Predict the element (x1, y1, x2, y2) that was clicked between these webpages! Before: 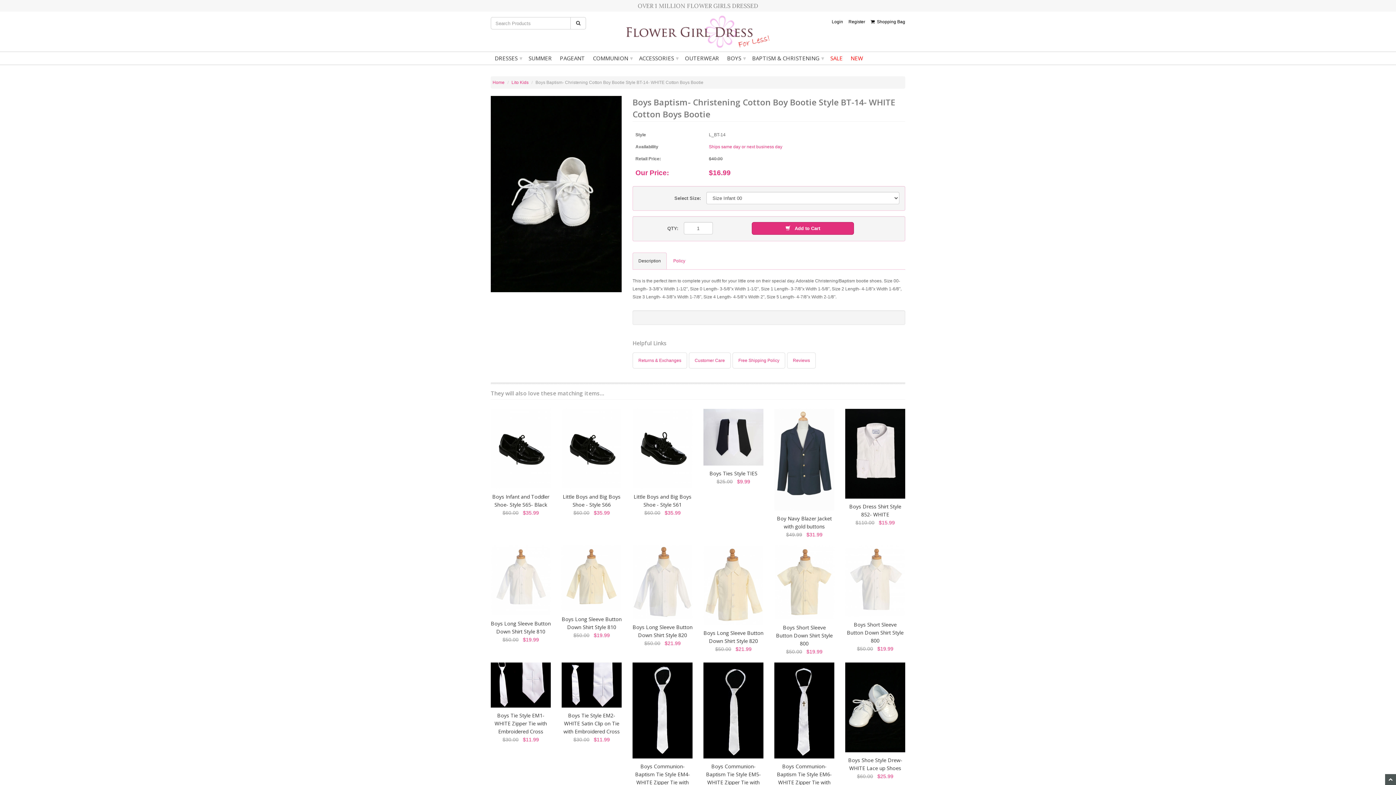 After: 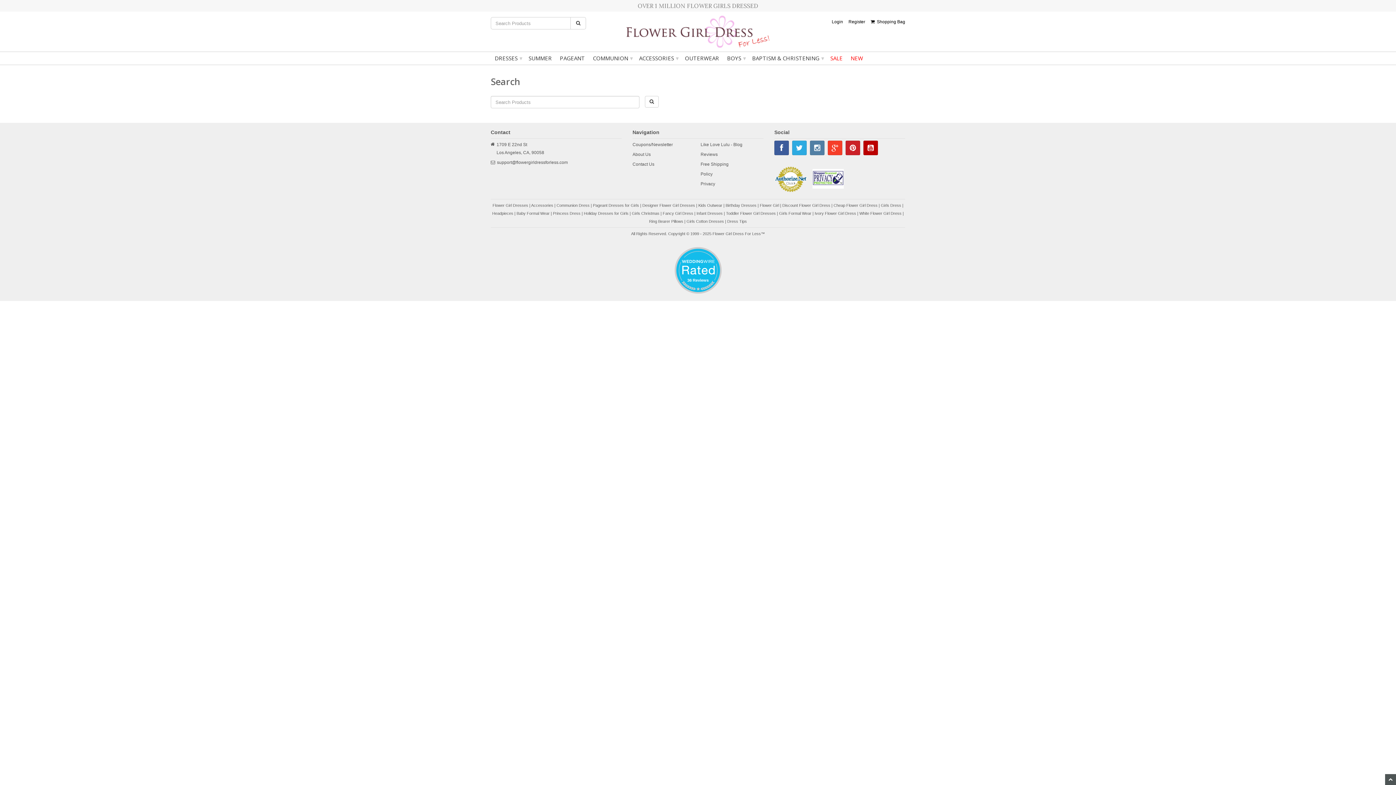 Action: bbox: (570, 17, 586, 29)